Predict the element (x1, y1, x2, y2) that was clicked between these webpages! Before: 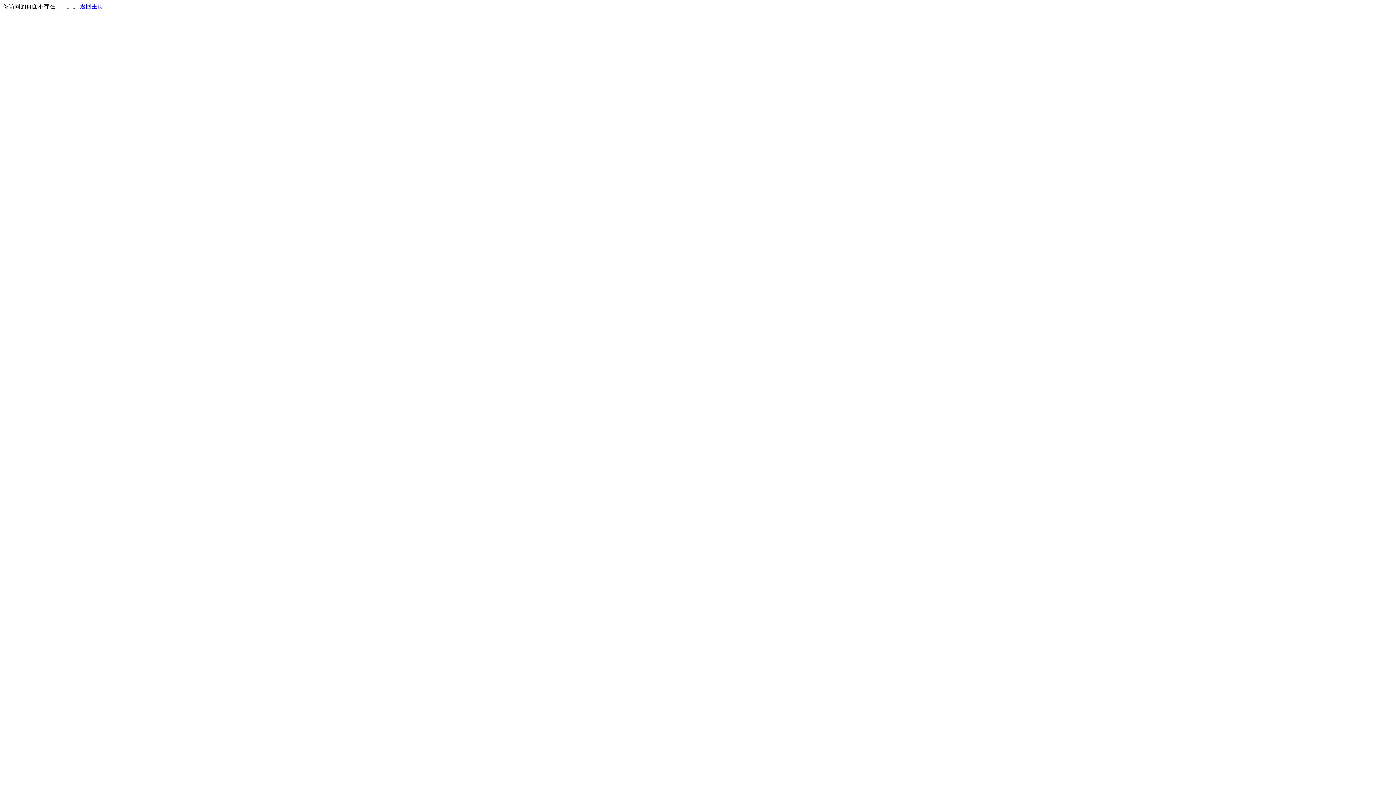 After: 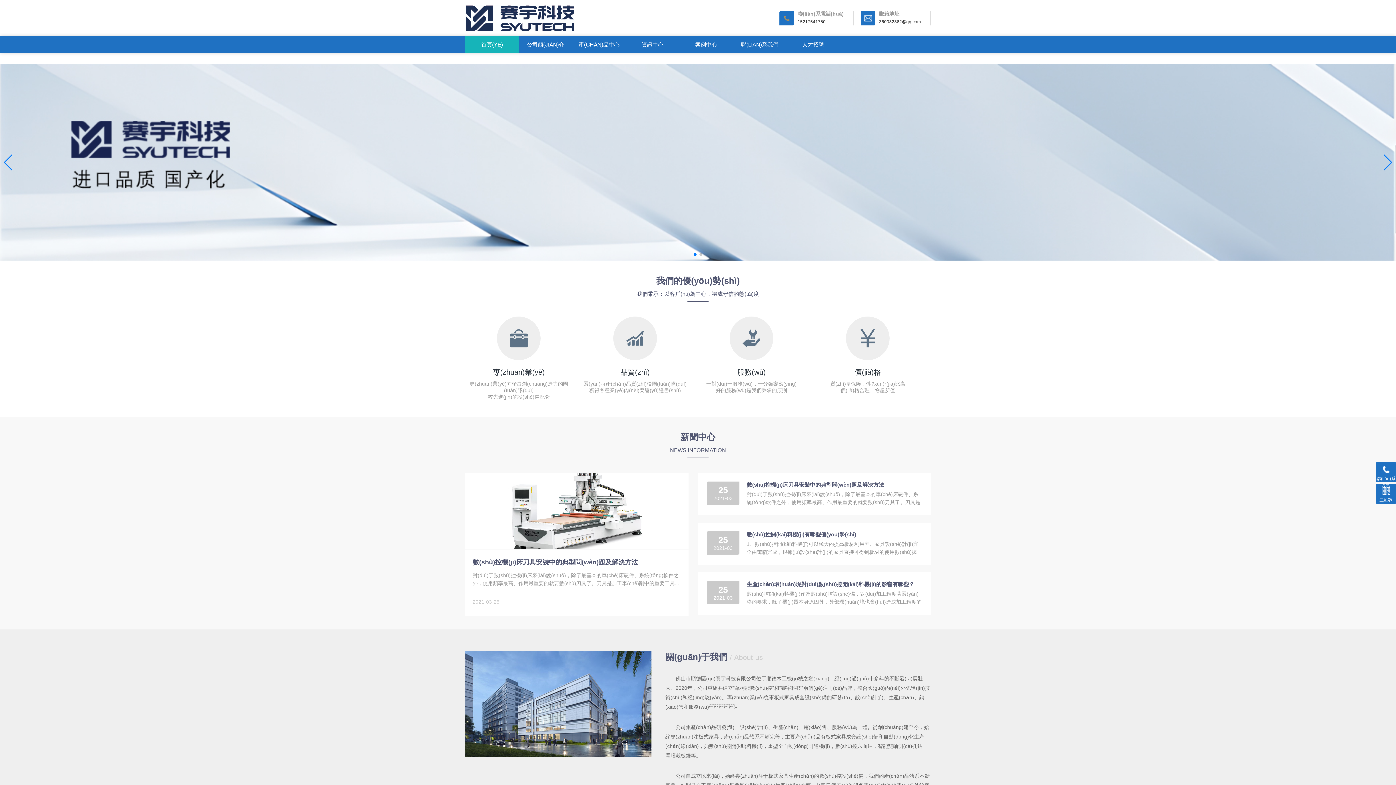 Action: label: 返回主页 bbox: (80, 3, 103, 9)